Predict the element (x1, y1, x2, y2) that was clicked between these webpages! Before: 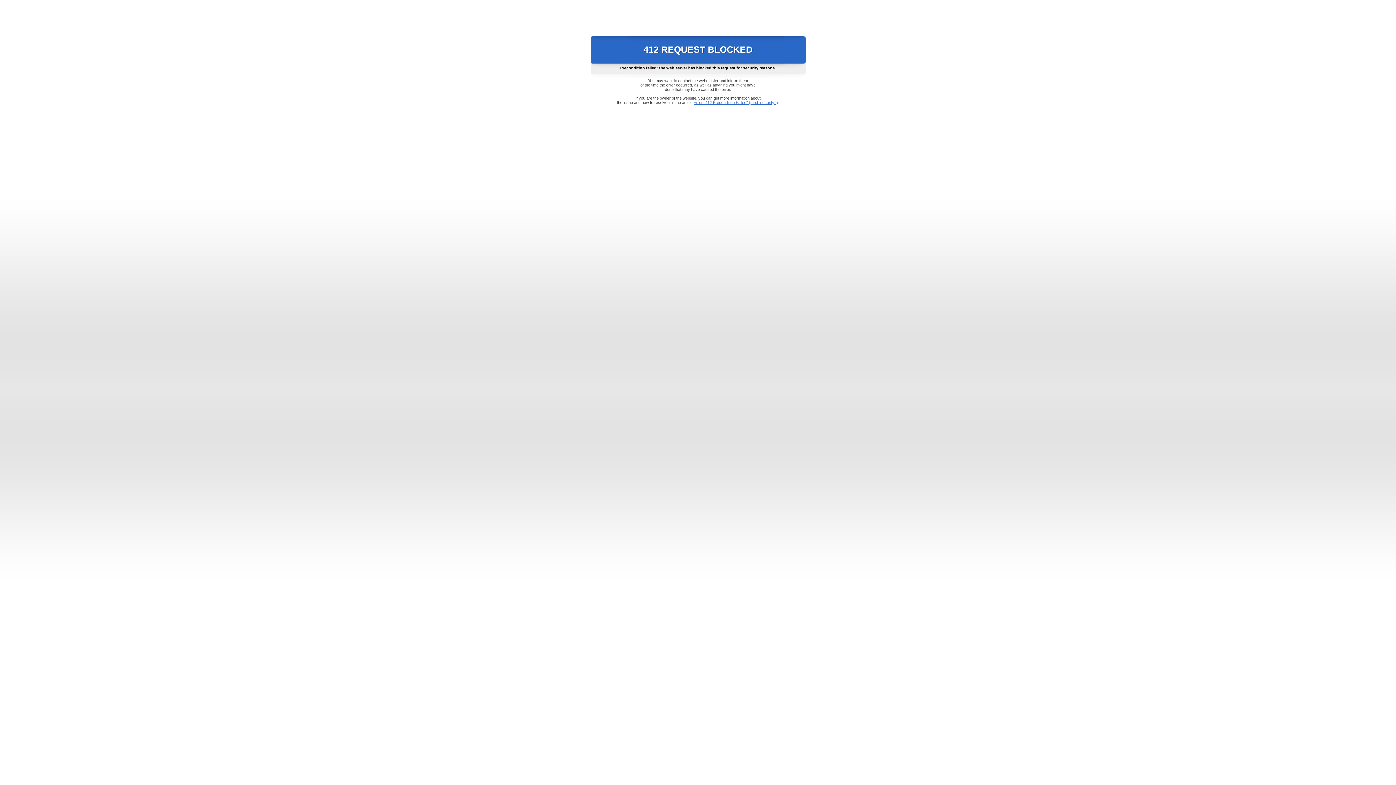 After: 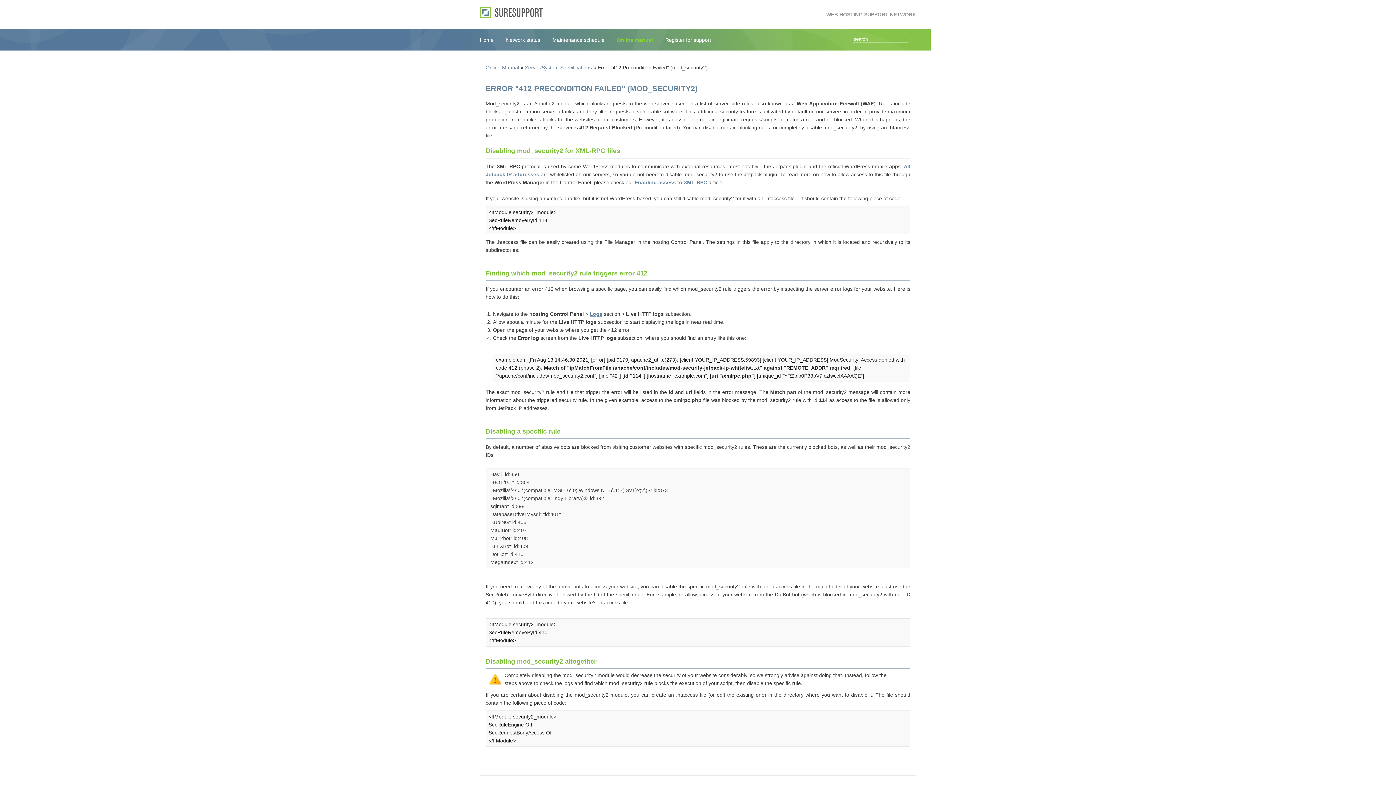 Action: label: Error "412 Precondition Failed" (mod_security2) bbox: (693, 100, 778, 104)